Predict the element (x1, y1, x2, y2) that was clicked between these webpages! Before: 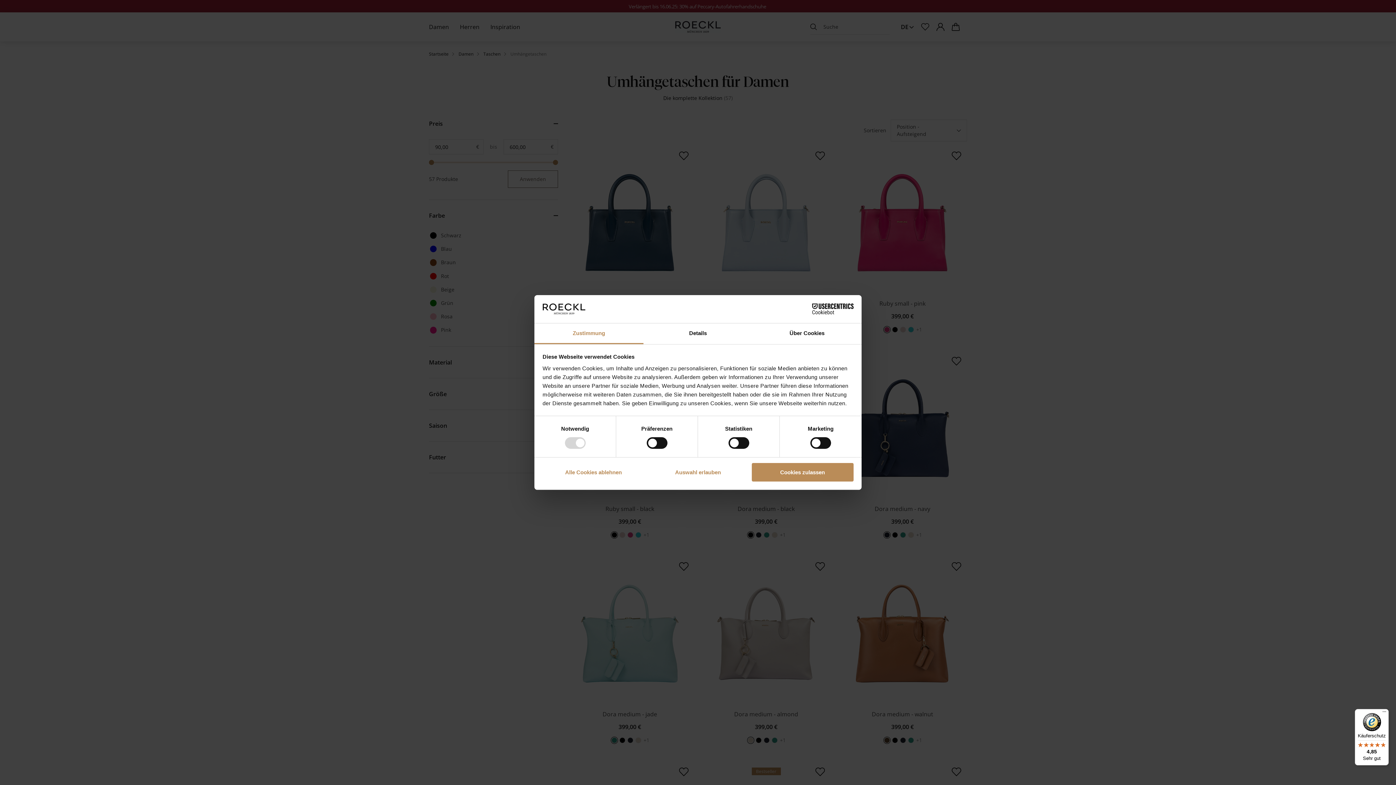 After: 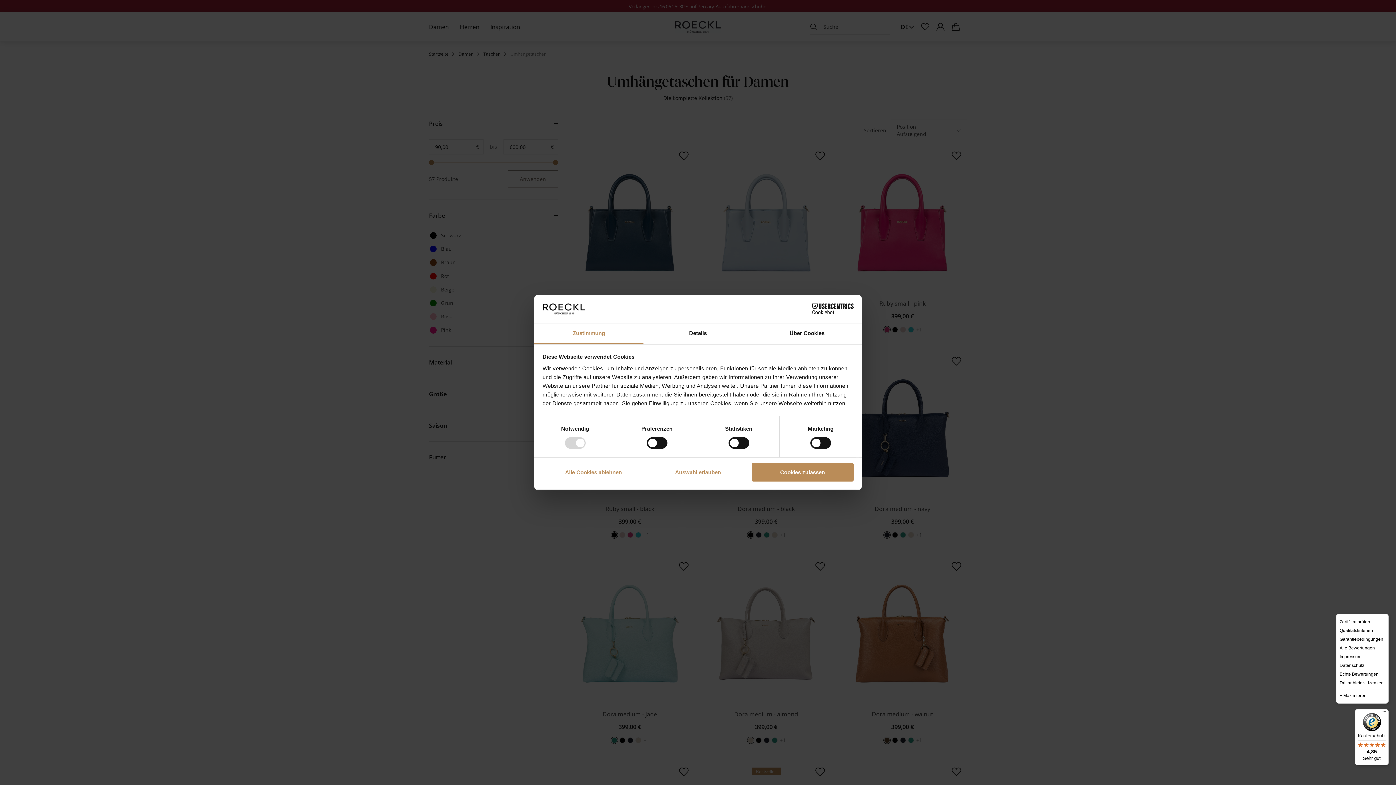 Action: bbox: (1380, 709, 1389, 718) label: Menü